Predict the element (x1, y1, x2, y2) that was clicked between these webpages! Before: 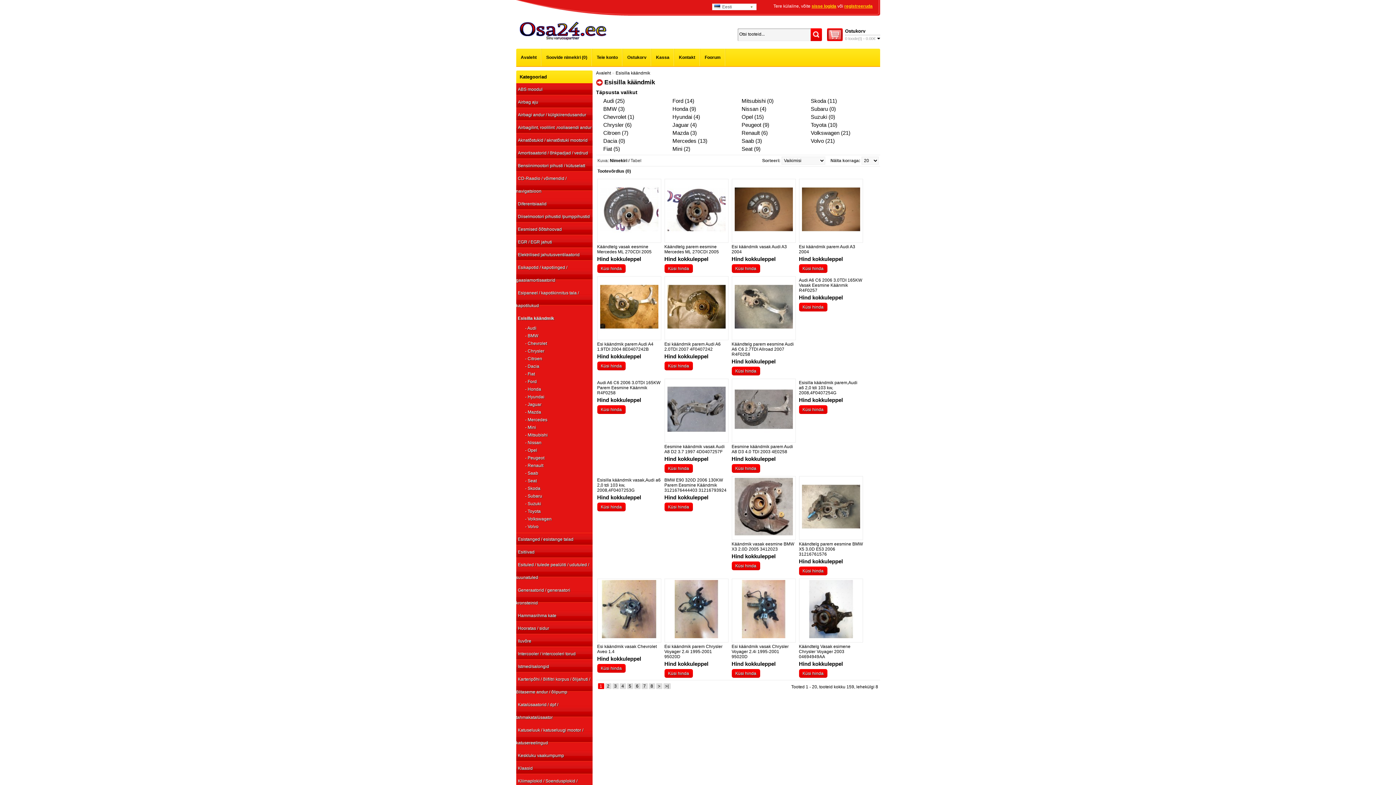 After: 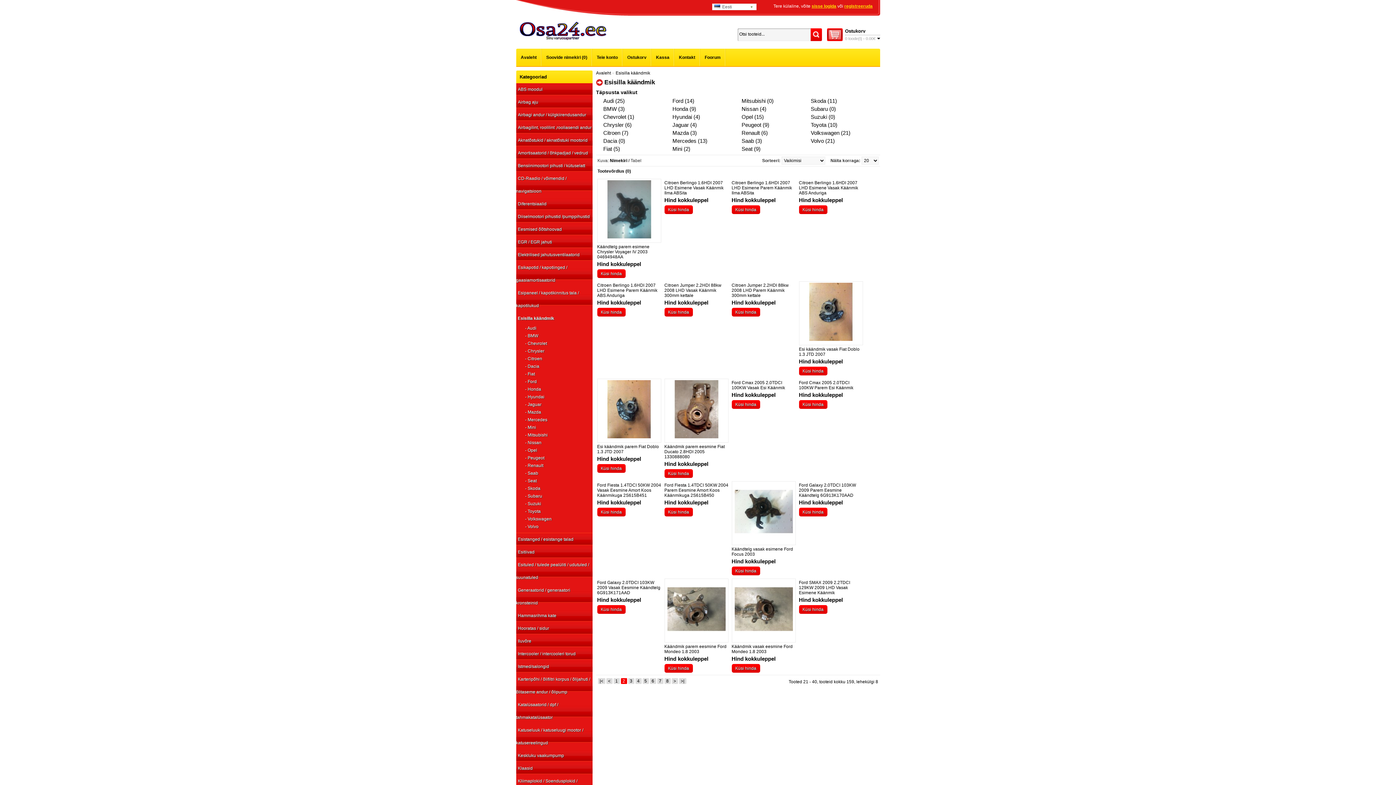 Action: label: 2 bbox: (605, 683, 611, 689)